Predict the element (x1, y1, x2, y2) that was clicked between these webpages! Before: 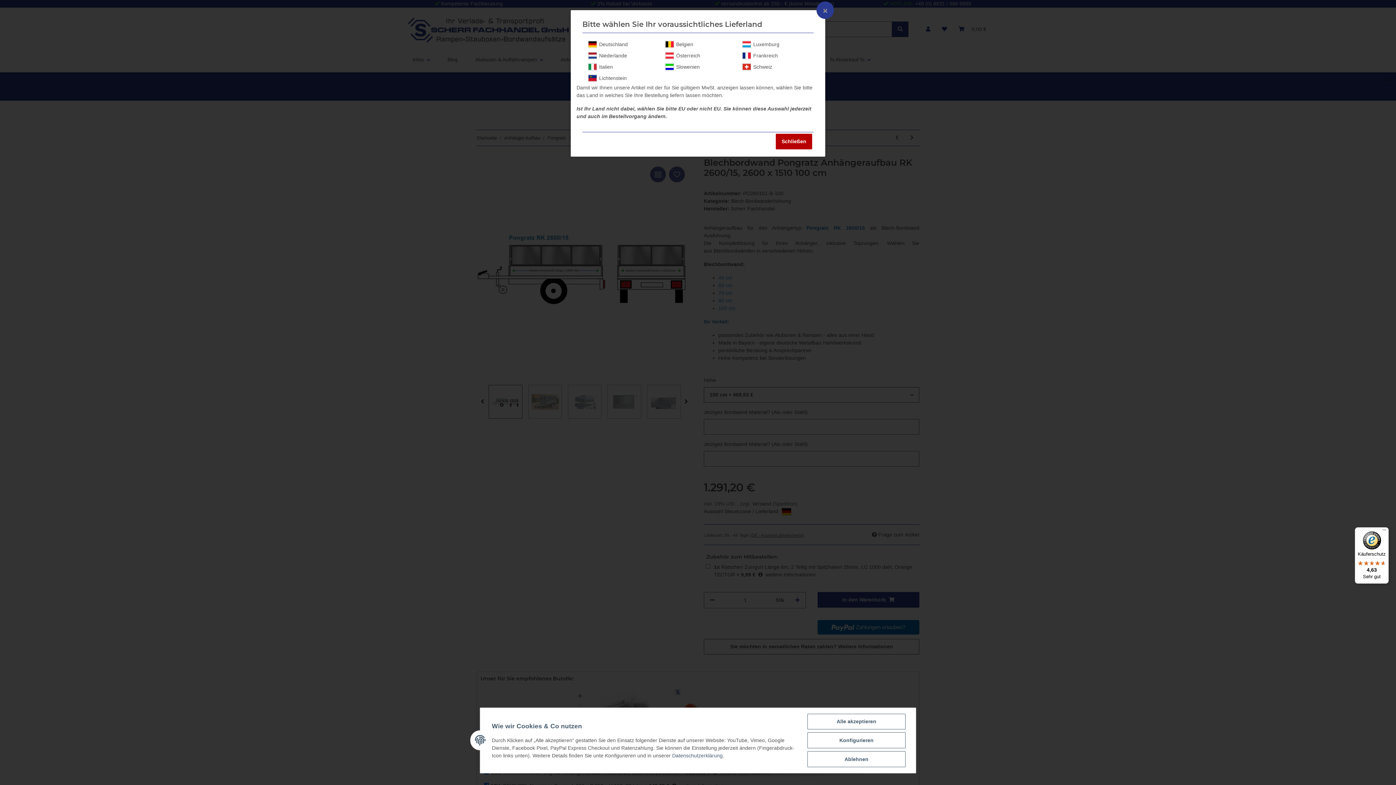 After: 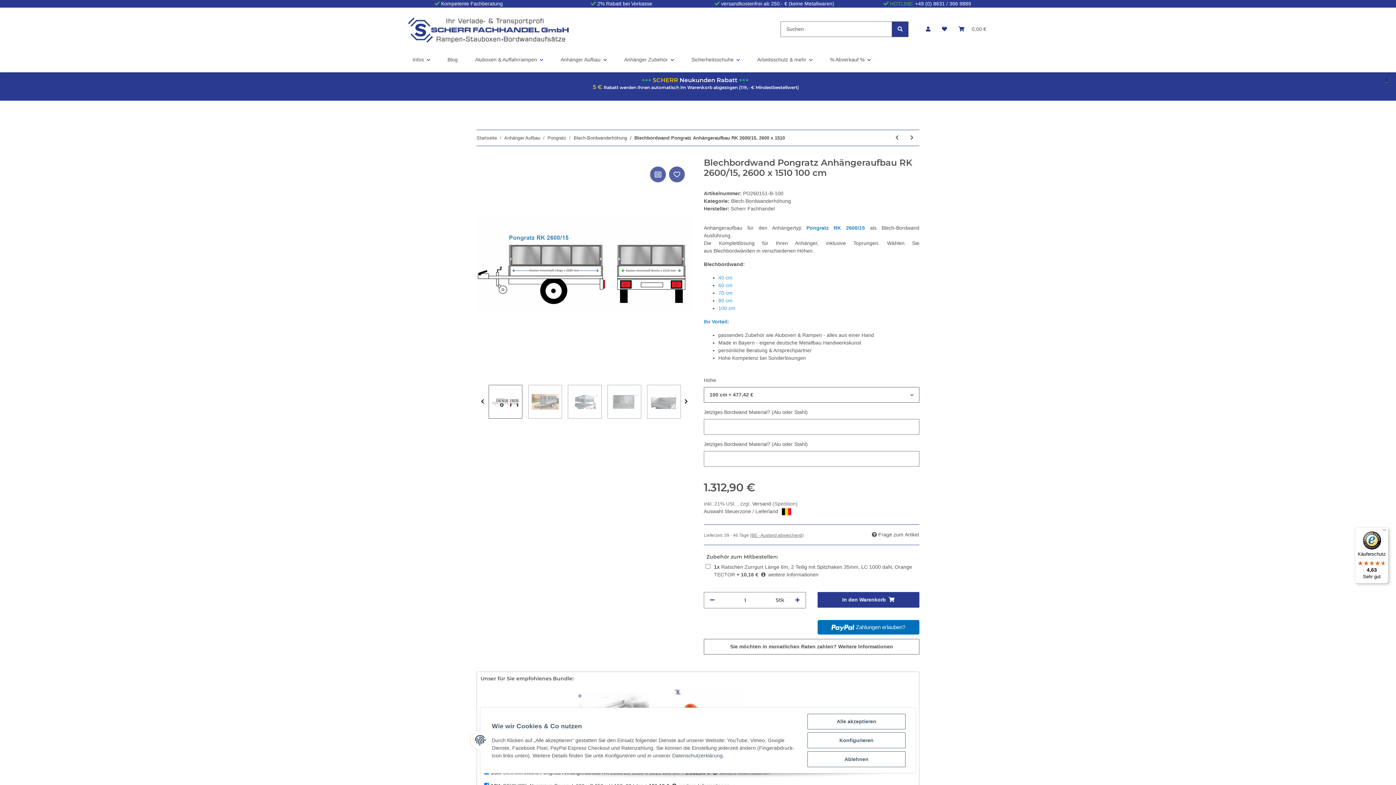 Action: label: Belgien bbox: (665, 40, 730, 48)